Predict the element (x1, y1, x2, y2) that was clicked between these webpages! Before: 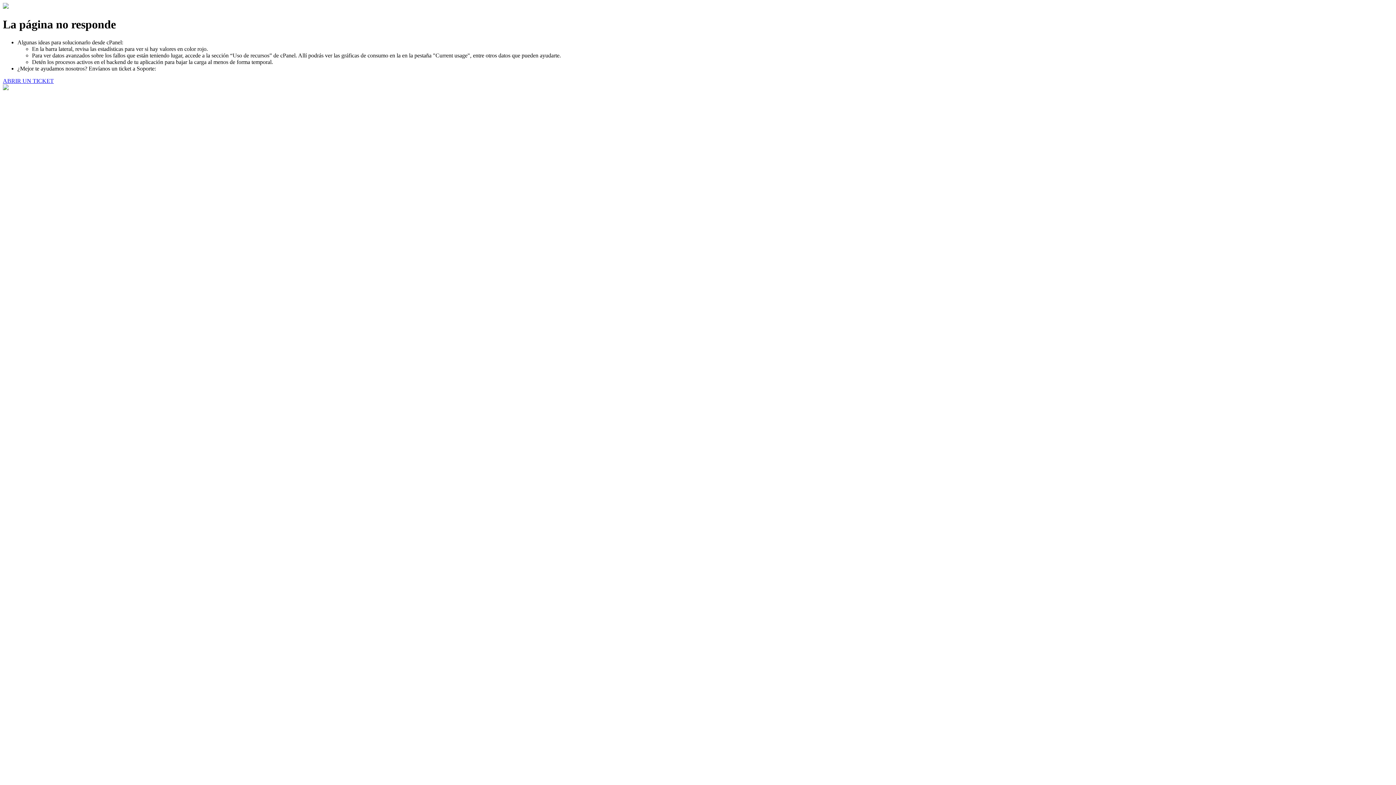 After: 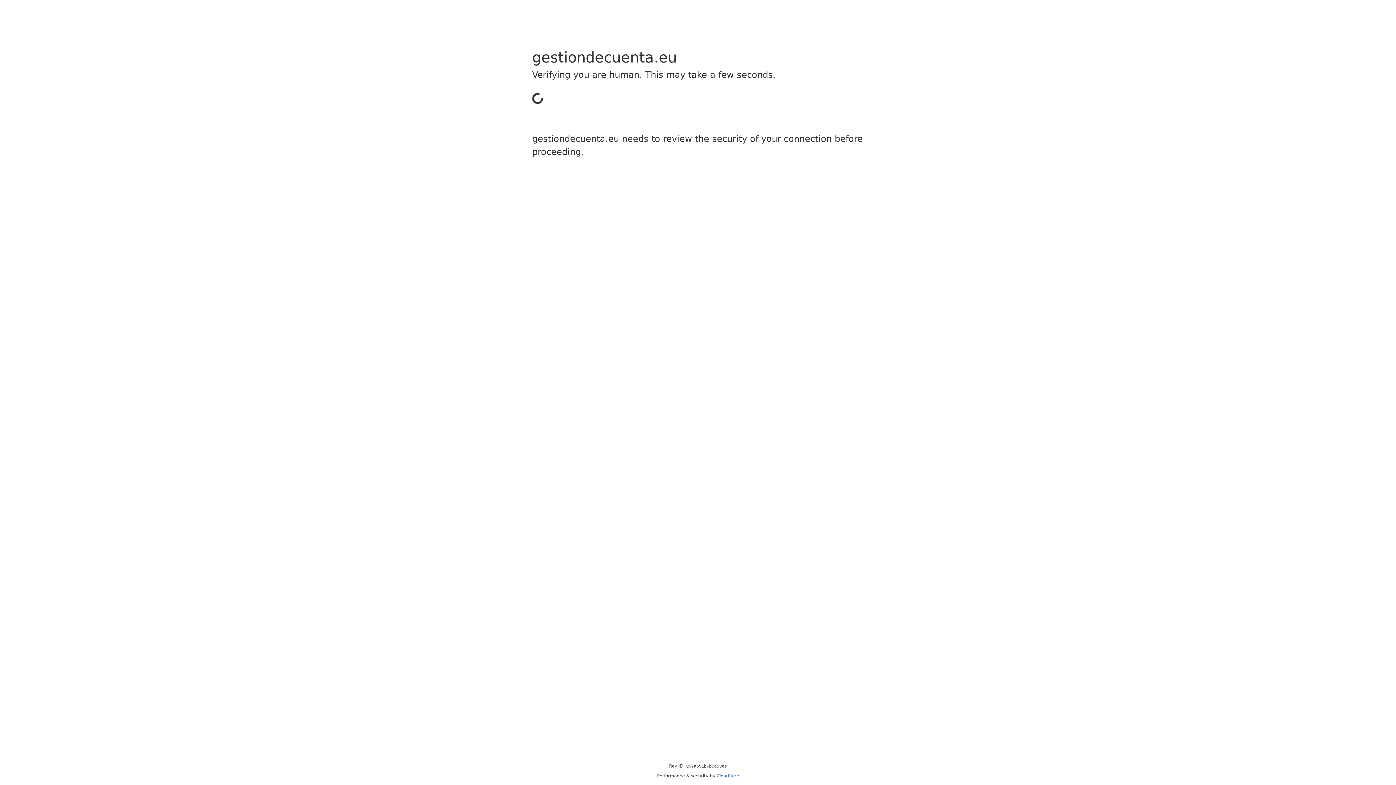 Action: bbox: (2, 77, 53, 83) label: ABRIR UN TICKET